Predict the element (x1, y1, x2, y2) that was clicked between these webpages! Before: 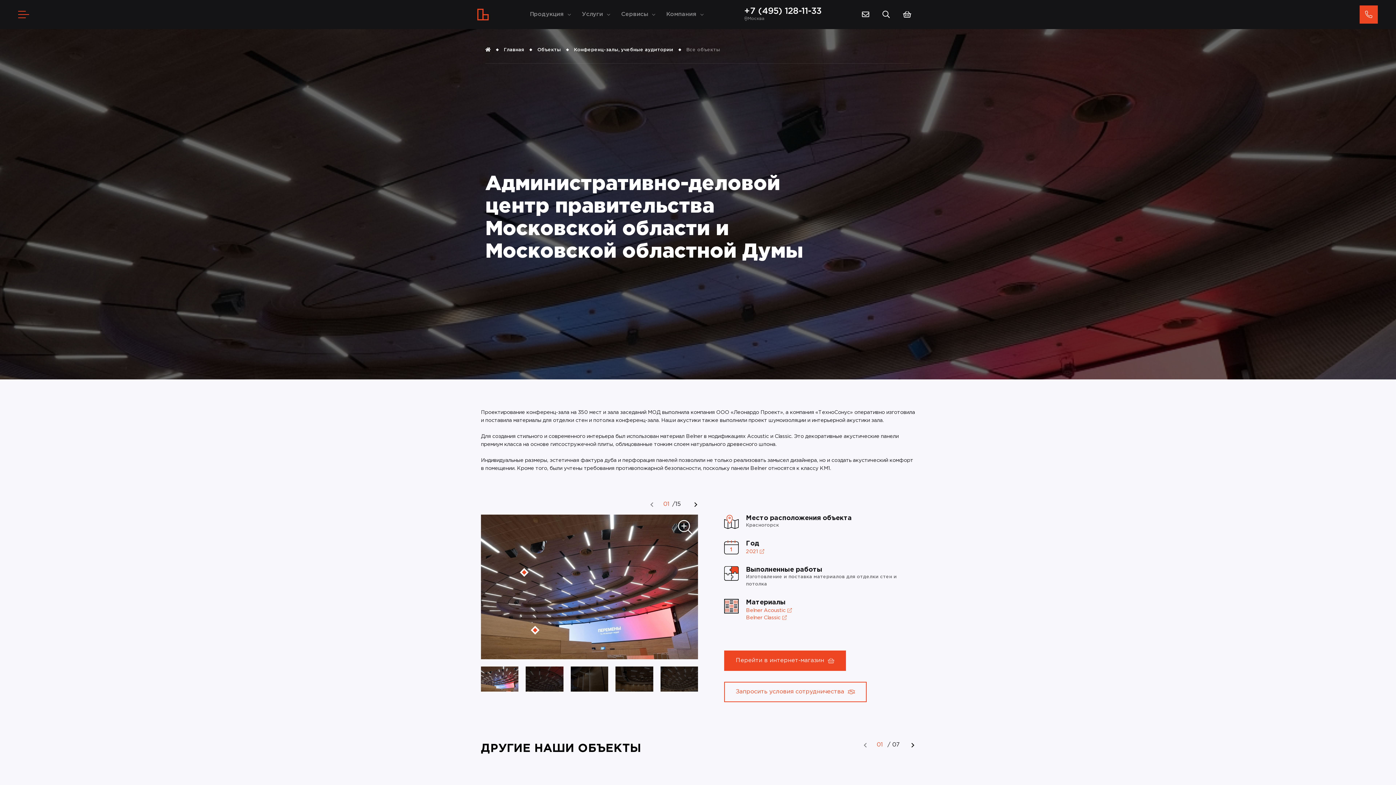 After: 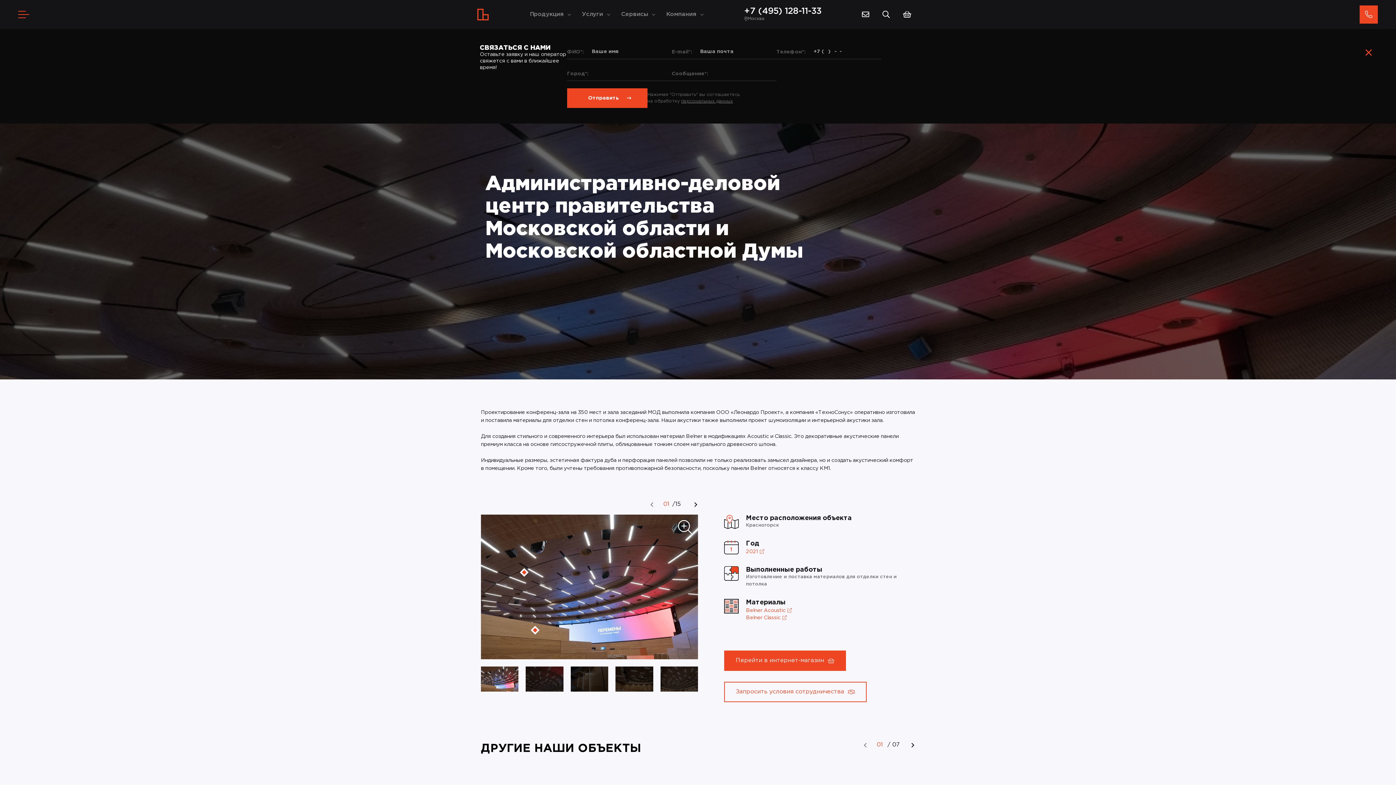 Action: bbox: (862, 10, 869, 18)